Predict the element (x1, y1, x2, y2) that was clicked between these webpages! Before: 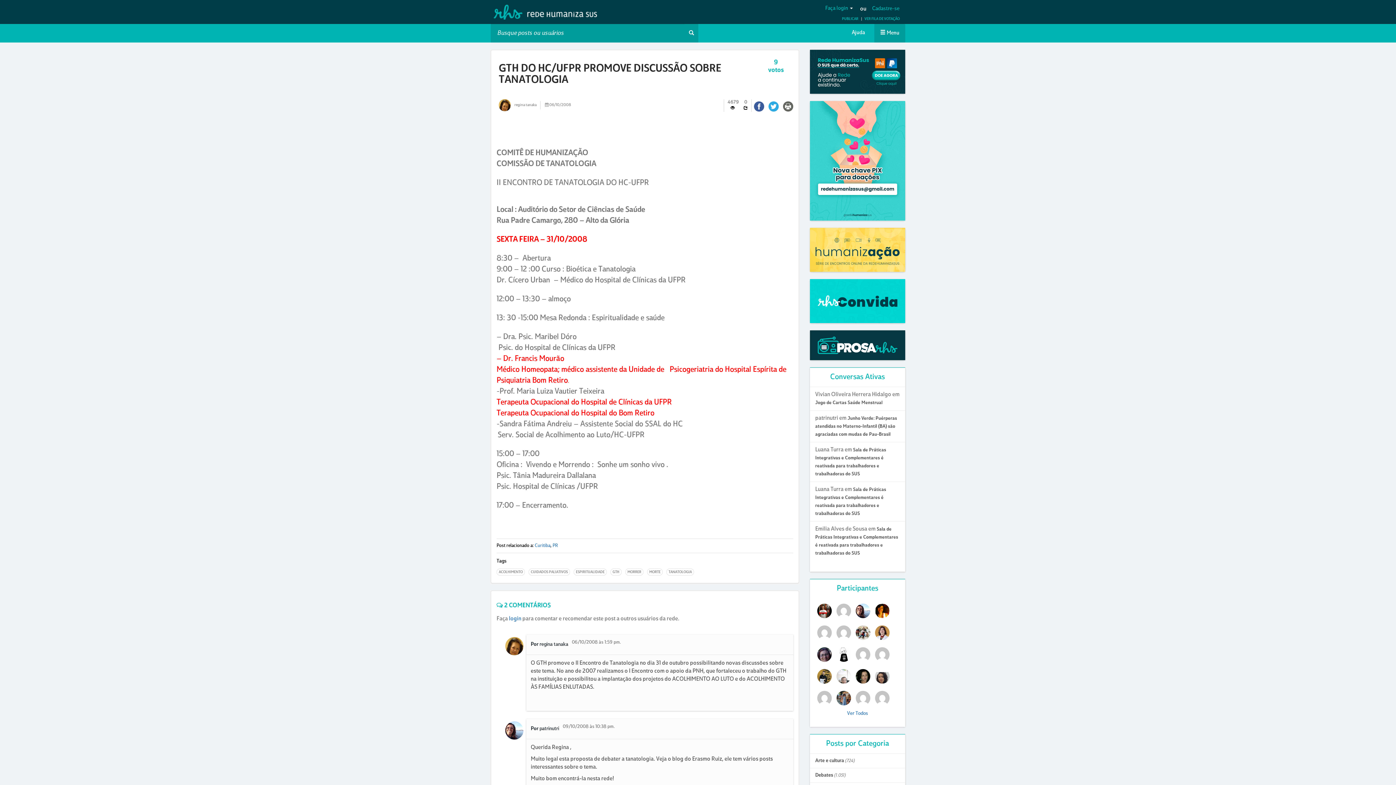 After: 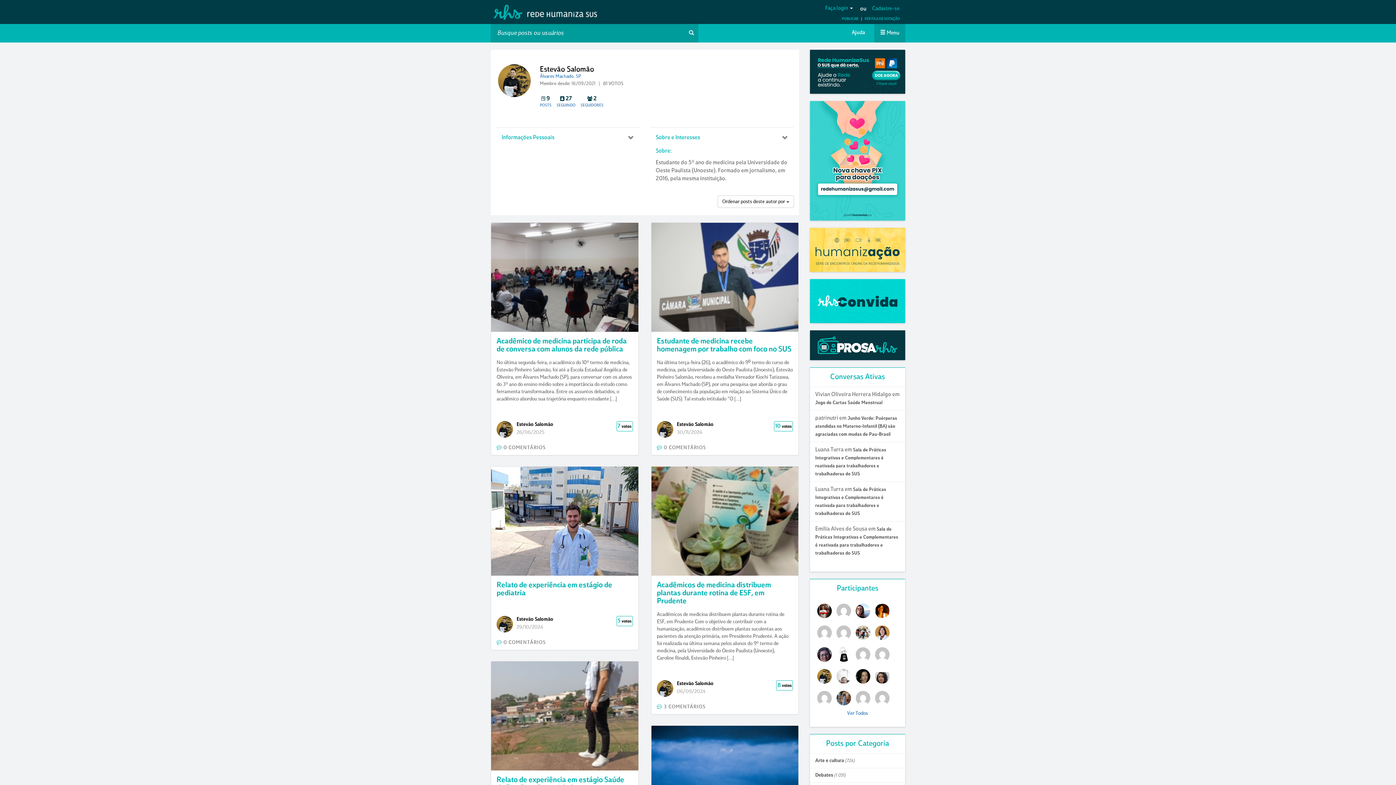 Action: bbox: (815, 673, 833, 679)